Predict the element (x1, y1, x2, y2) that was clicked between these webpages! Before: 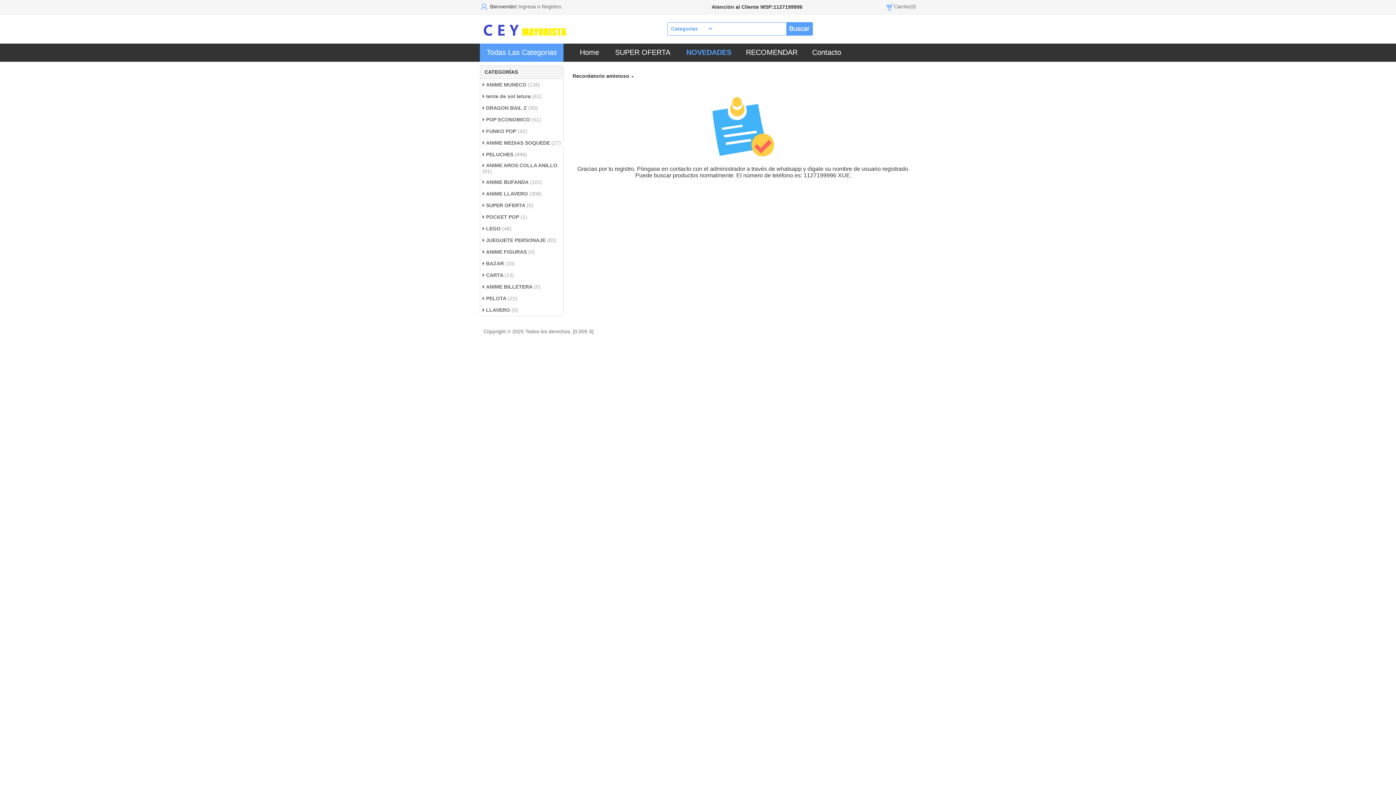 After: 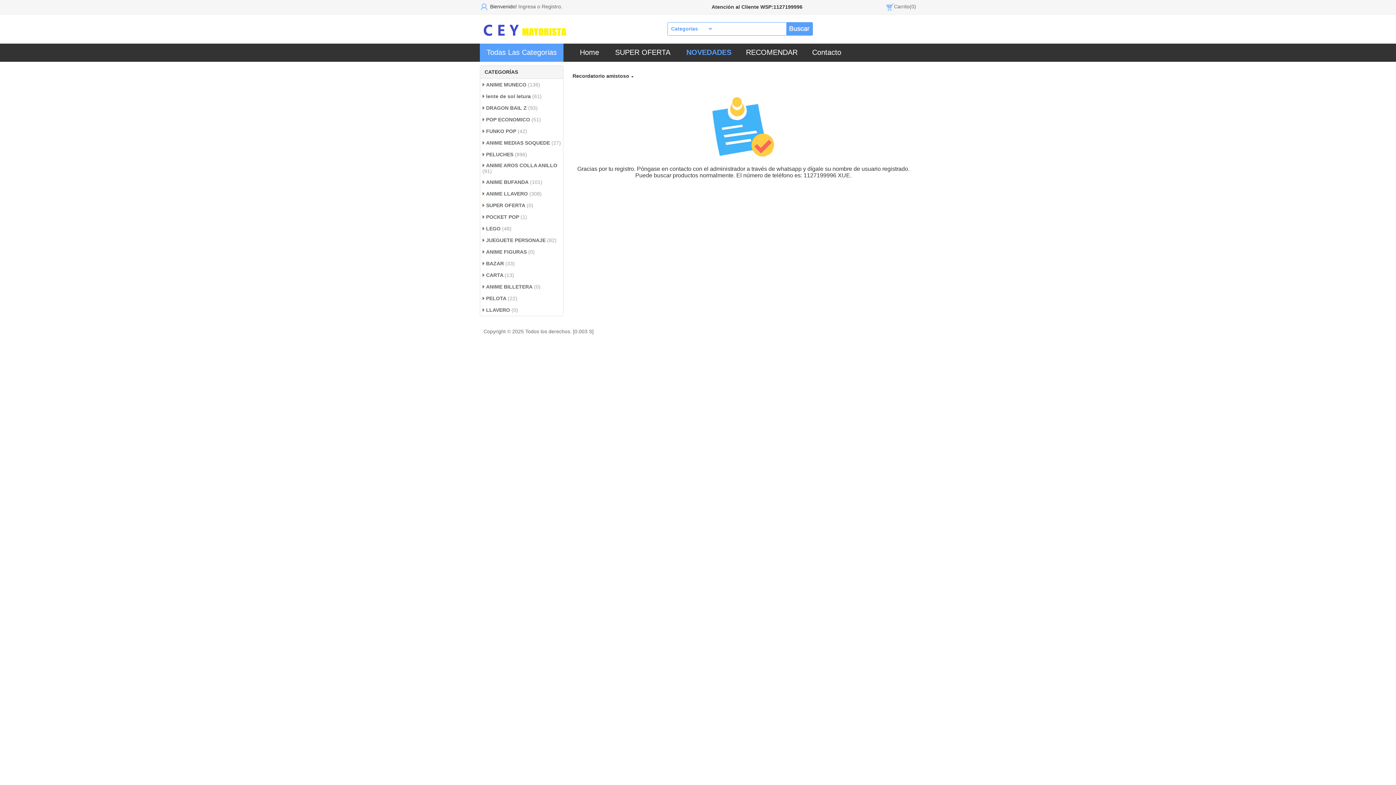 Action: bbox: (486, 128, 516, 134) label: FUNKO POP